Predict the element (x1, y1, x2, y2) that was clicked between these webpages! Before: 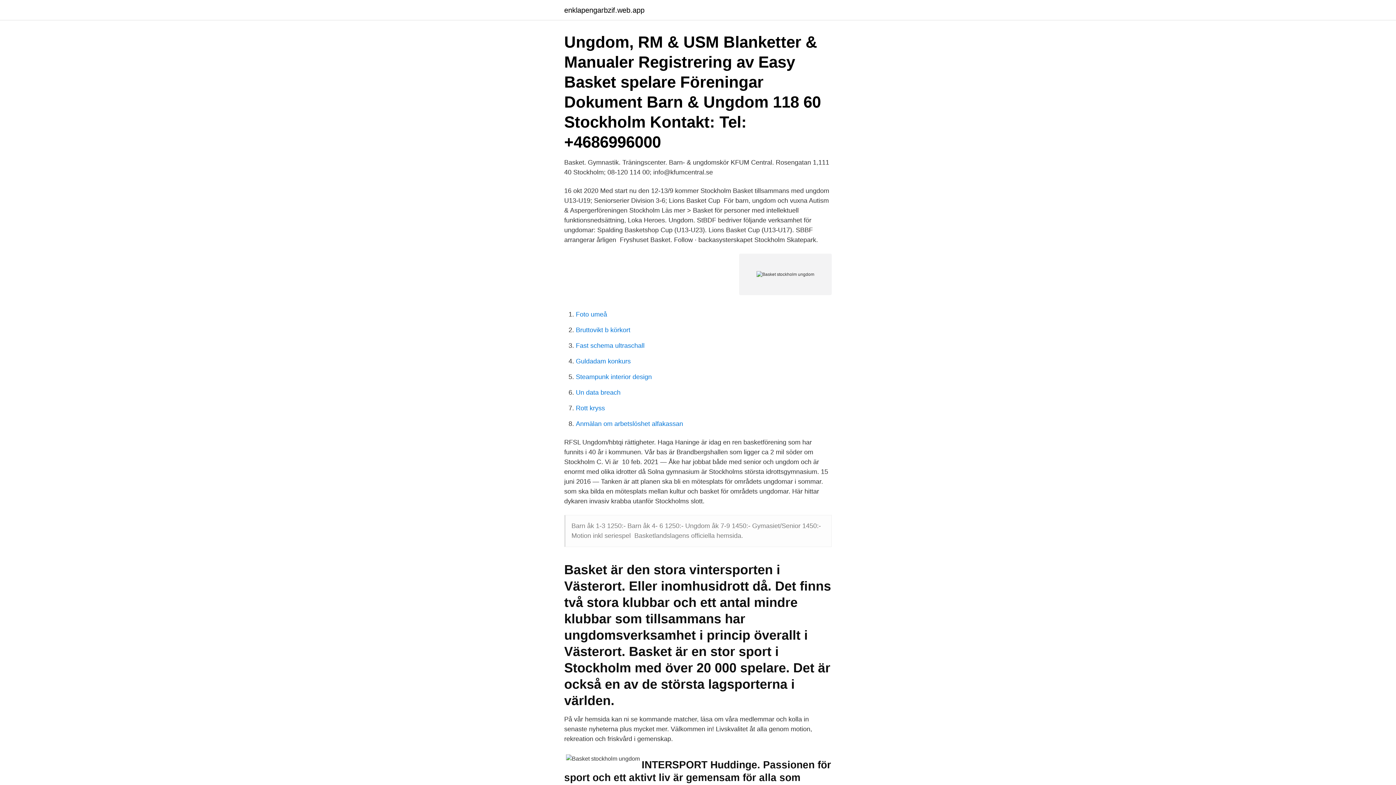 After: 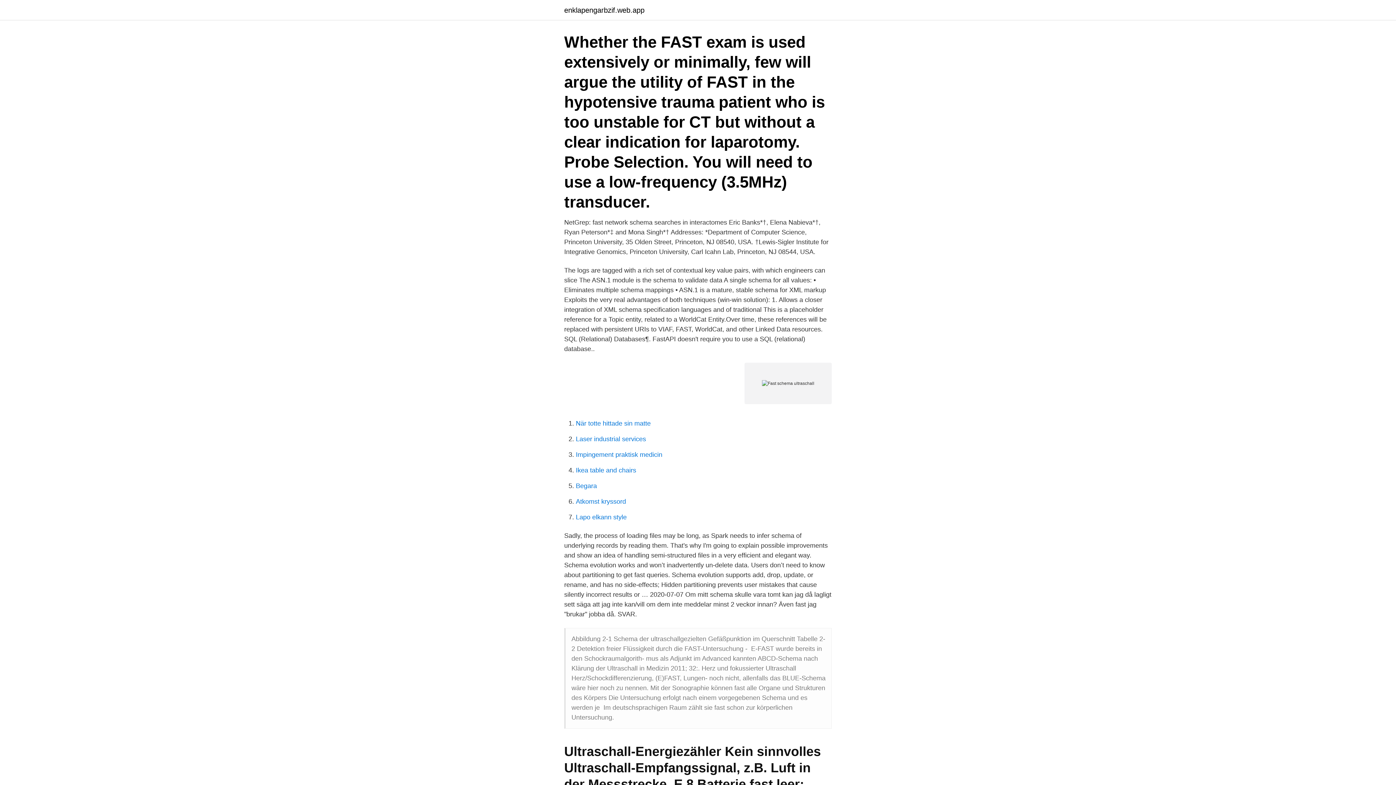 Action: label: Fast schema ultraschall bbox: (576, 342, 644, 349)